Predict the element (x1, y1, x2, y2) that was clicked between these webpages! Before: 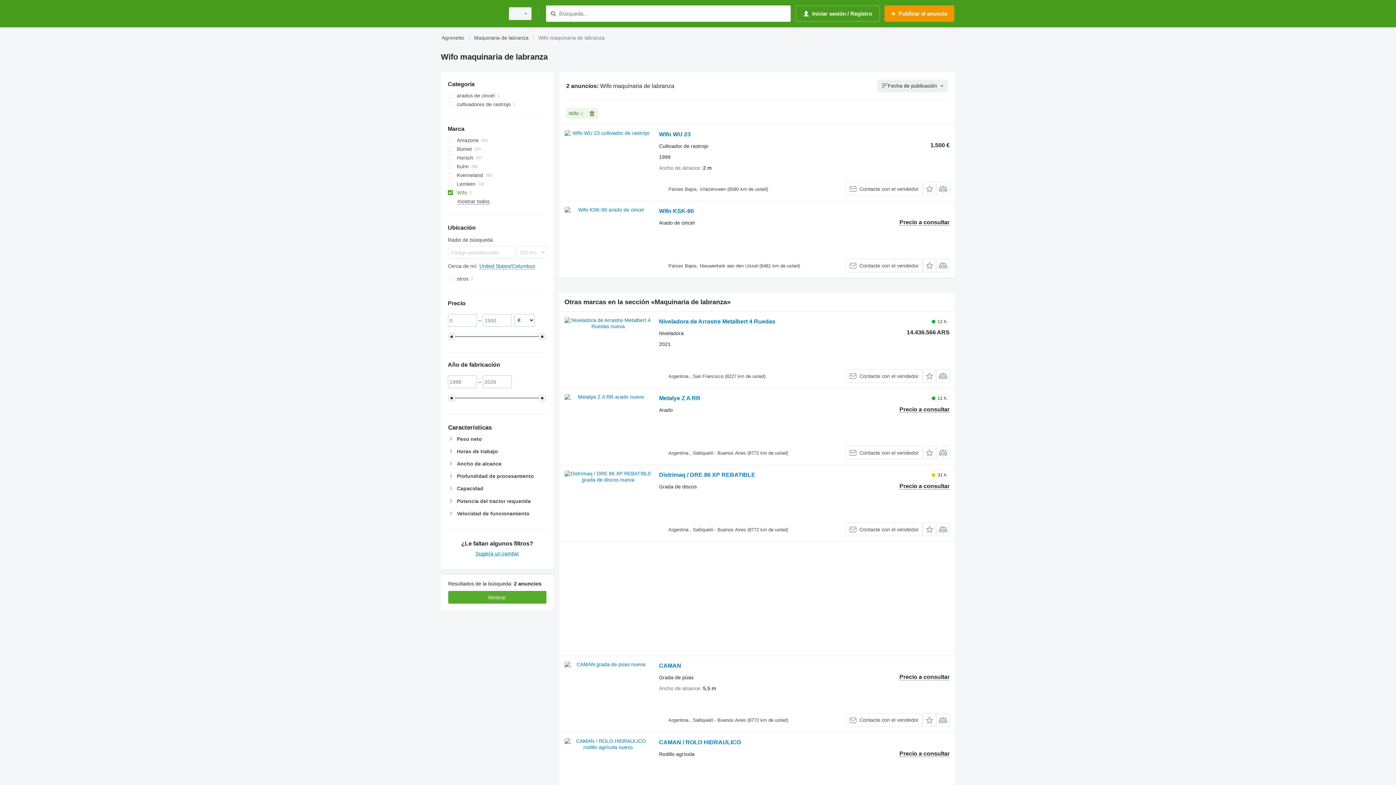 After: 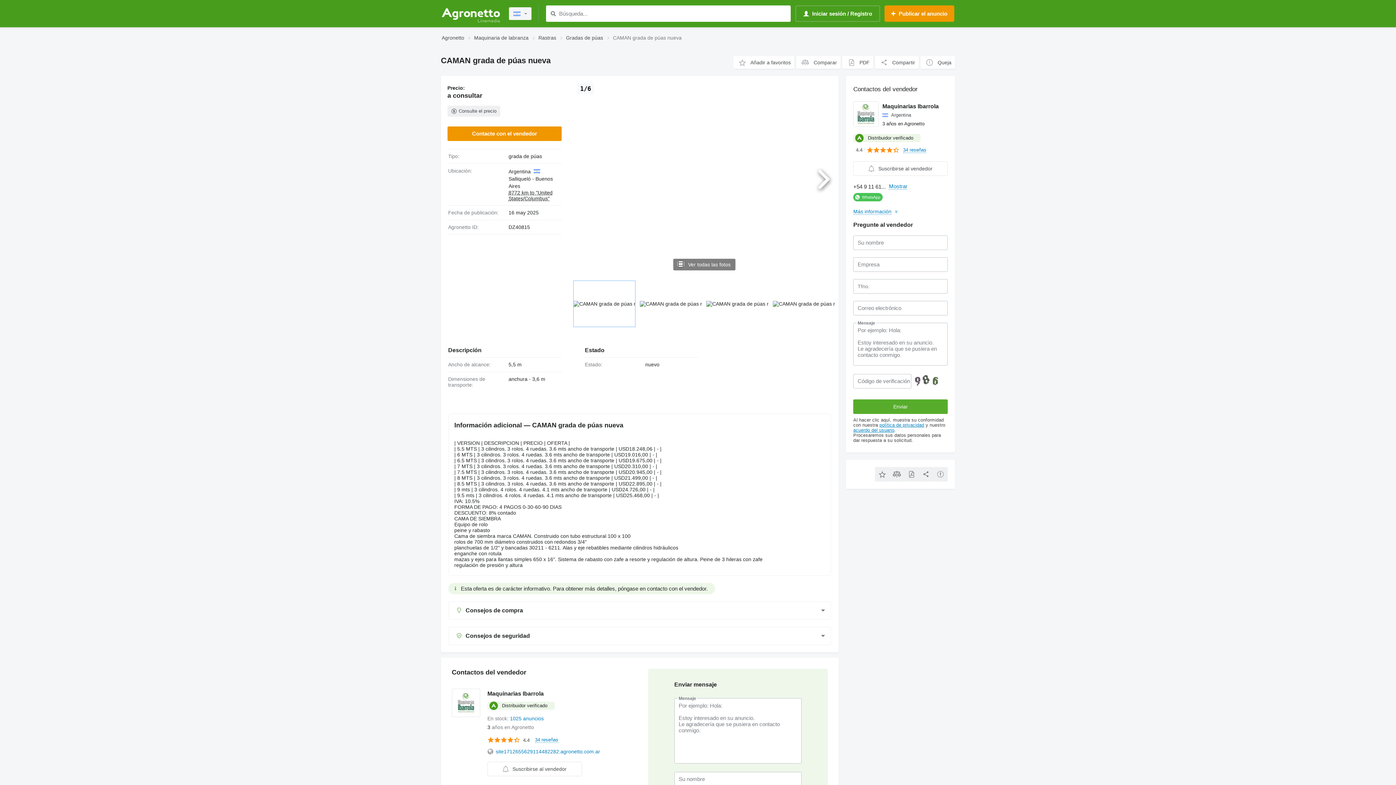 Action: bbox: (564, 661, 651, 727)